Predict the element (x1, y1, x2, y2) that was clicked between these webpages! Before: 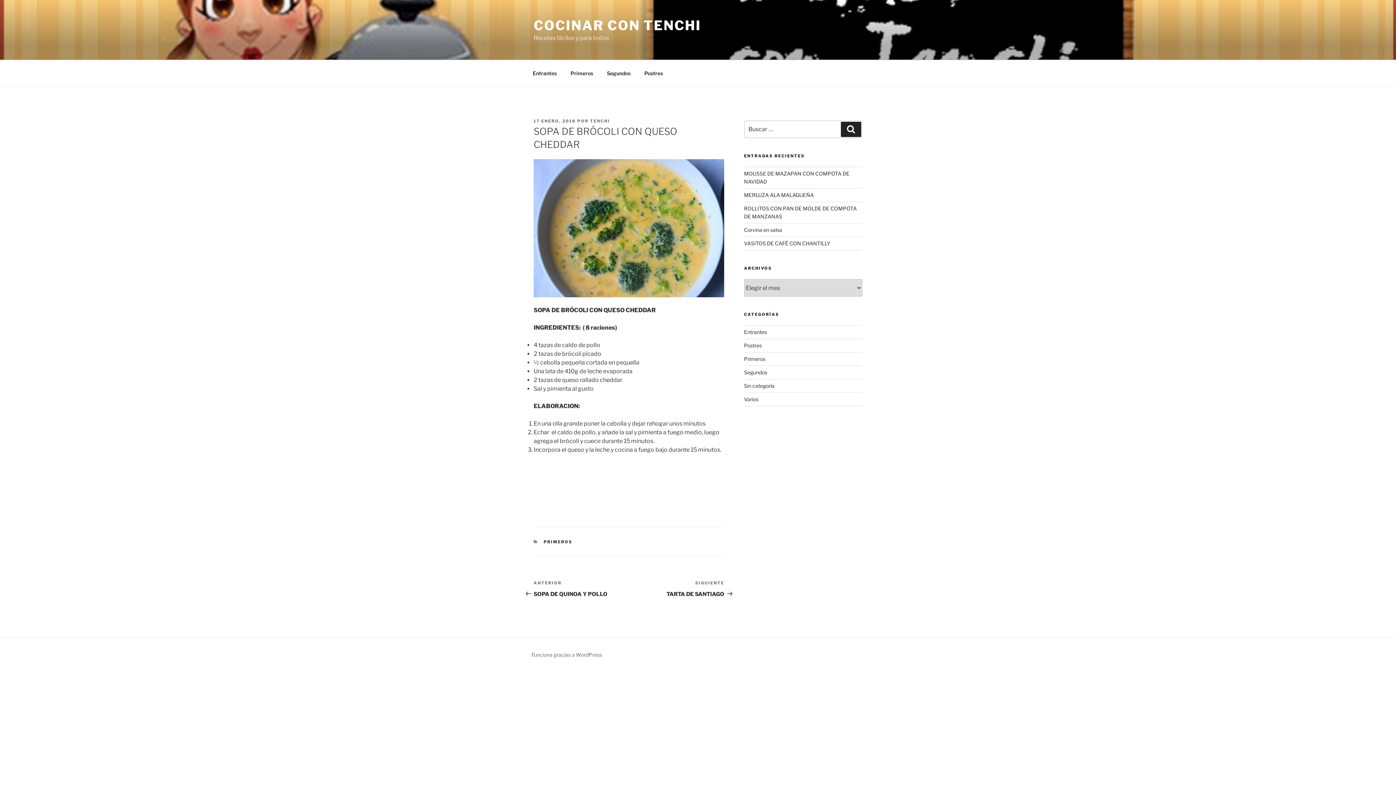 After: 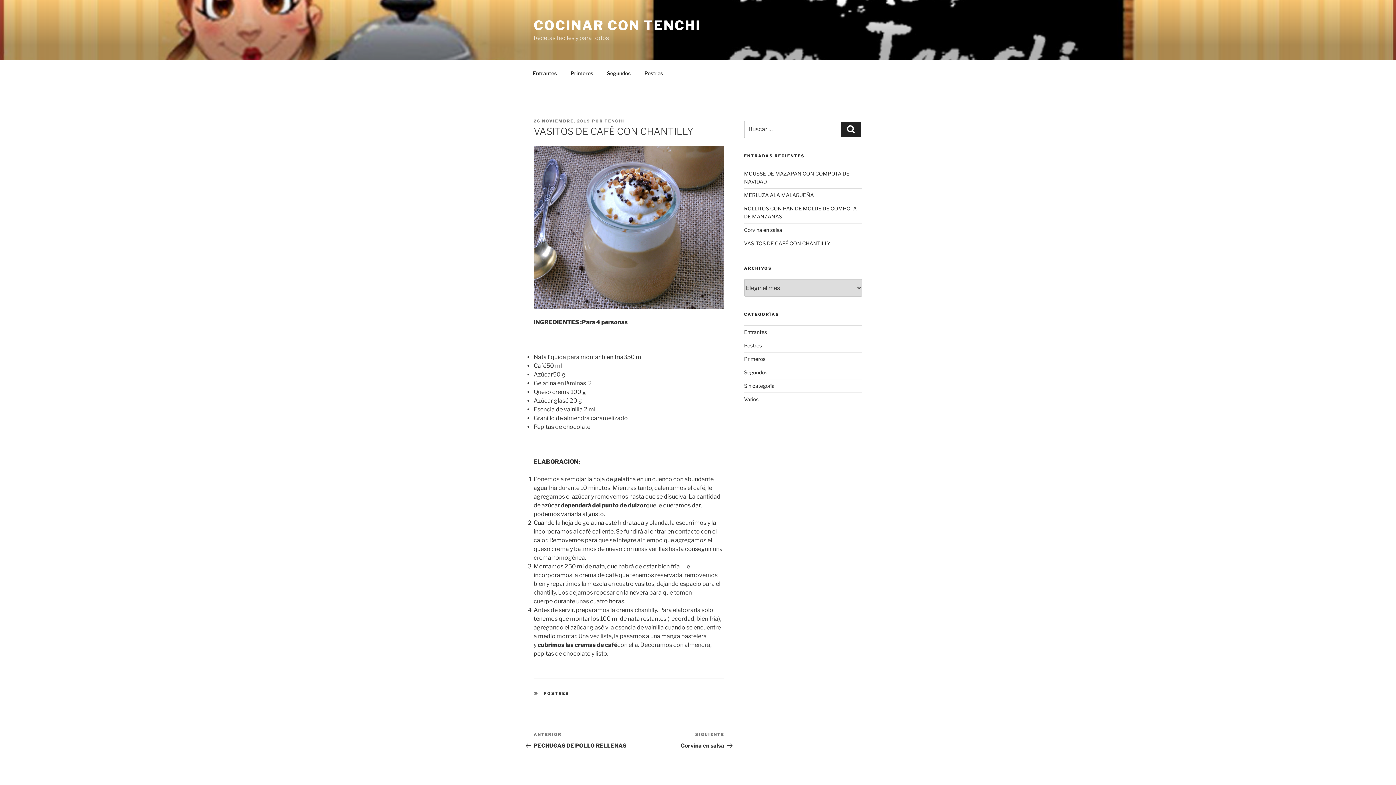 Action: bbox: (744, 240, 830, 246) label: VASITOS DE CAFÉ CON CHANTILLY